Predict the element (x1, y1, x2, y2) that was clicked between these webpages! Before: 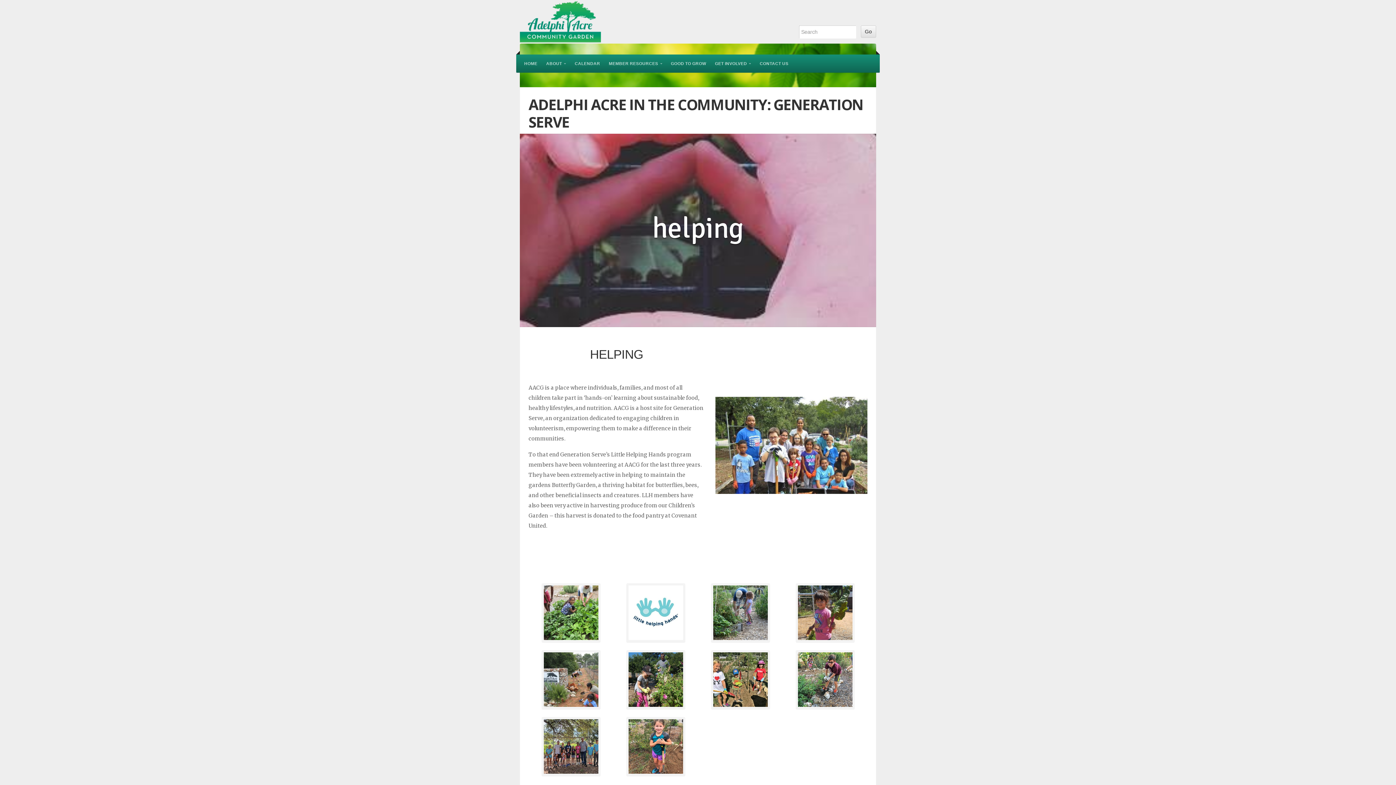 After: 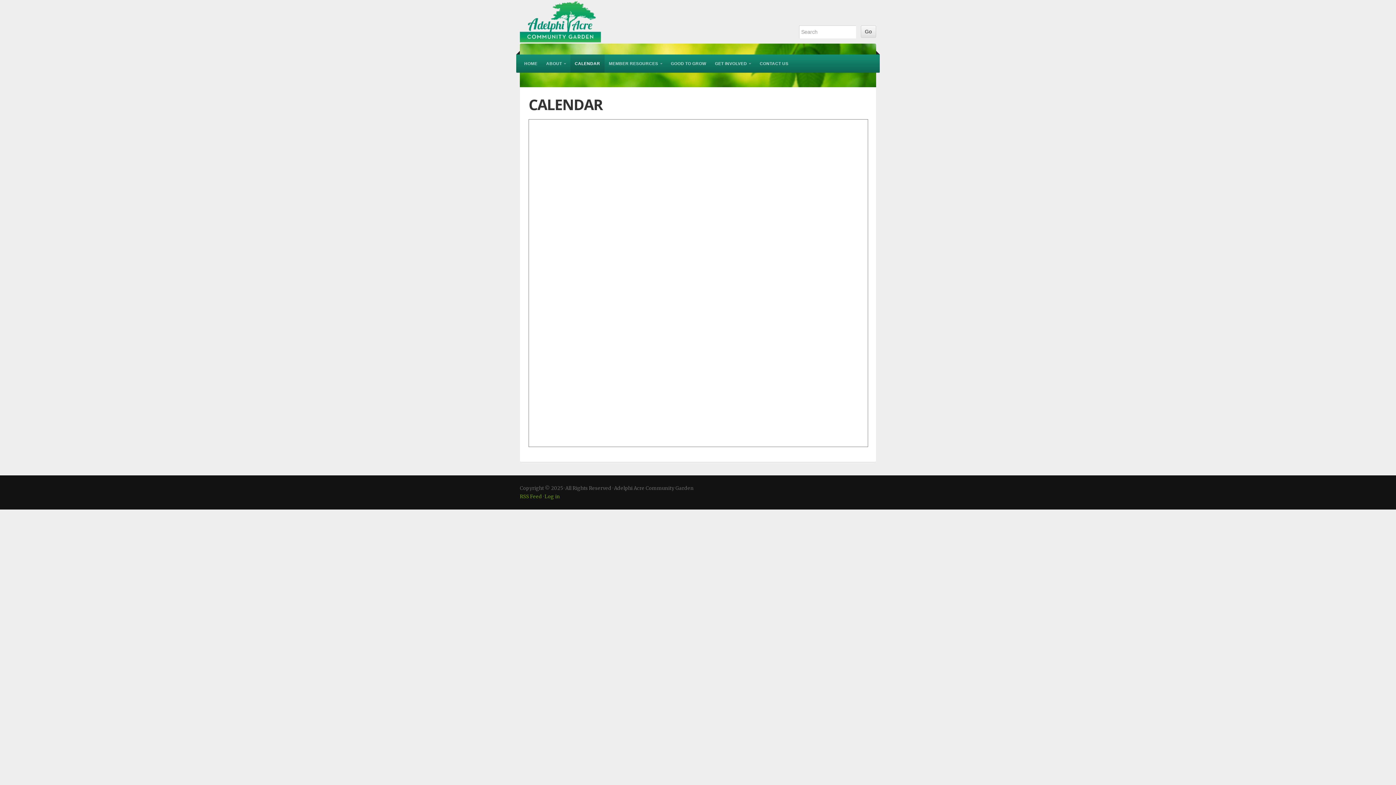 Action: bbox: (570, 54, 604, 72) label: CALENDAR